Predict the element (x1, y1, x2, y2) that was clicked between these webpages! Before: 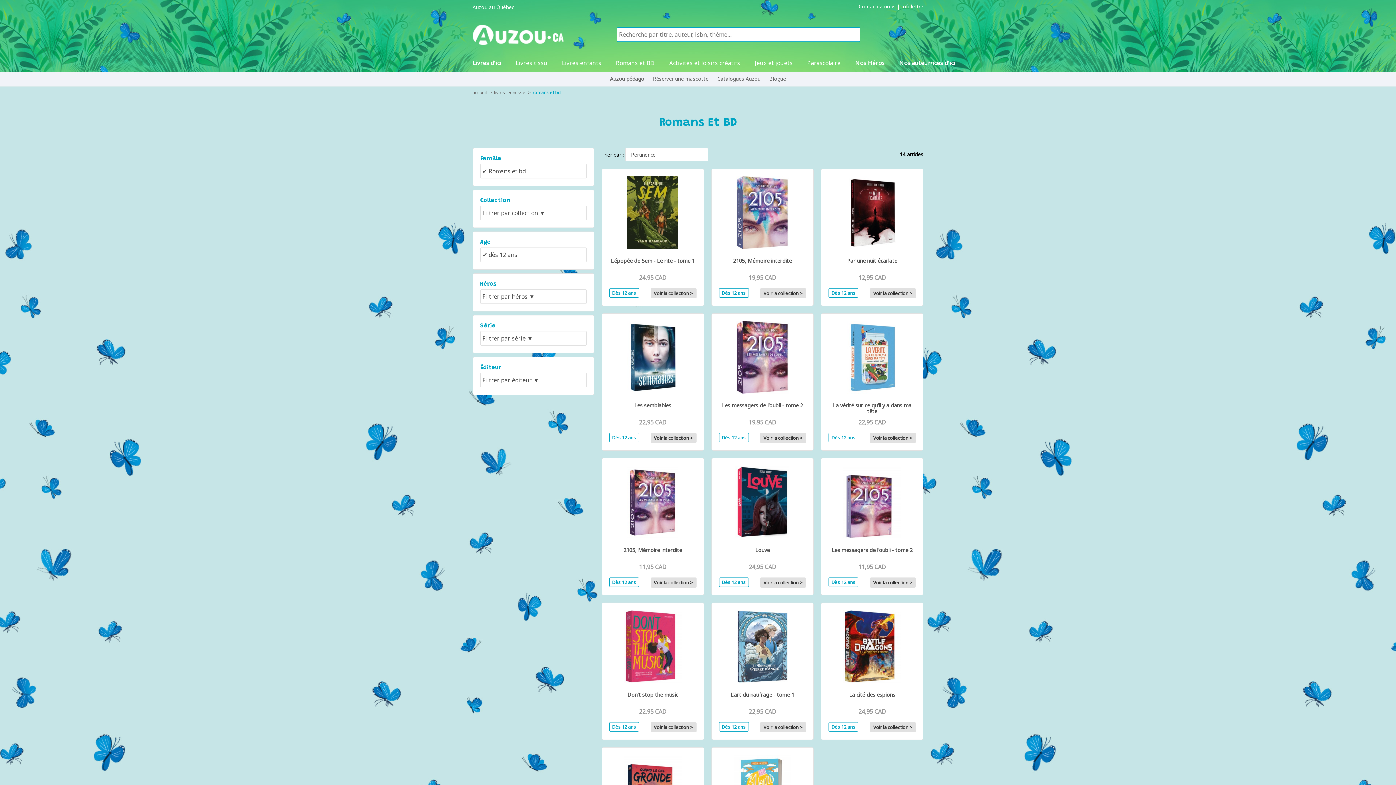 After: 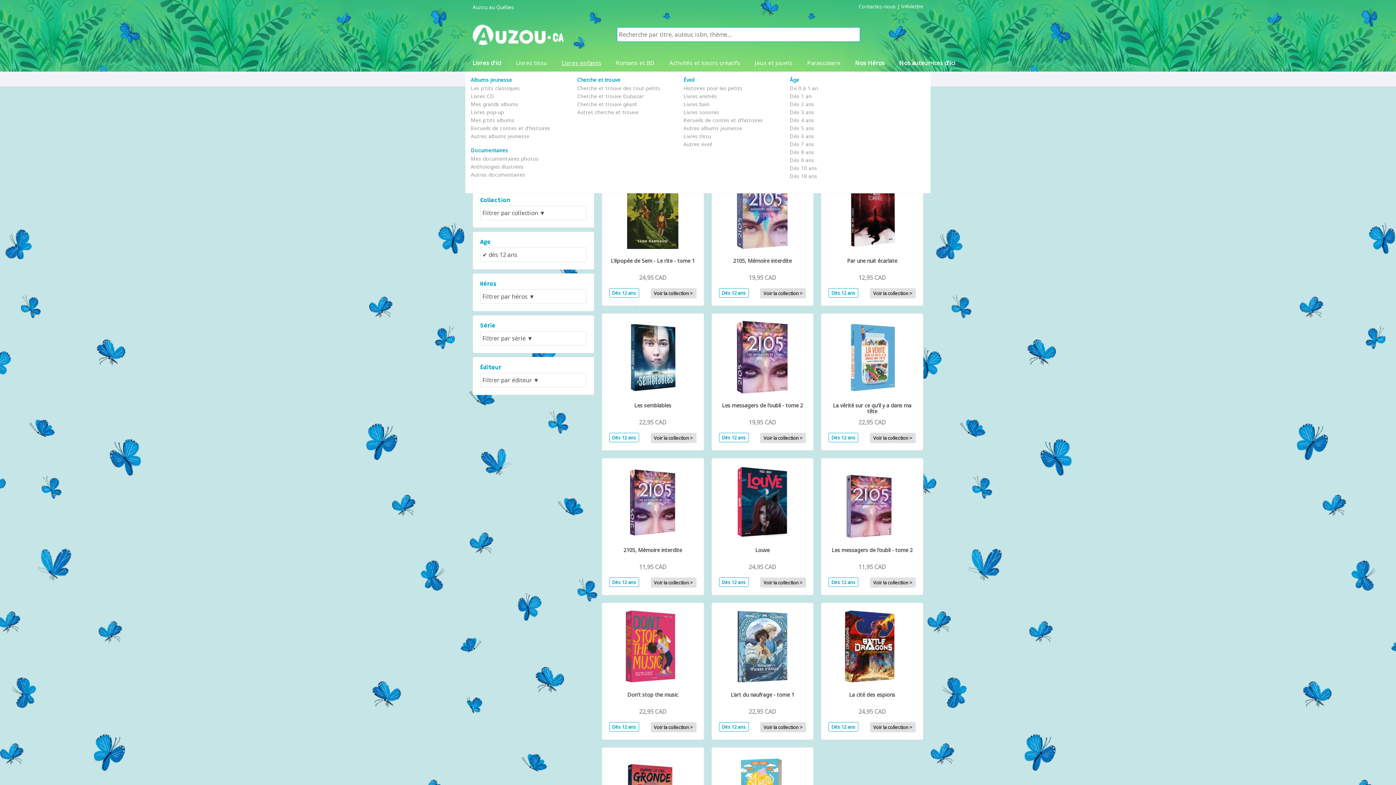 Action: label: Livres enfants bbox: (562, 58, 601, 66)